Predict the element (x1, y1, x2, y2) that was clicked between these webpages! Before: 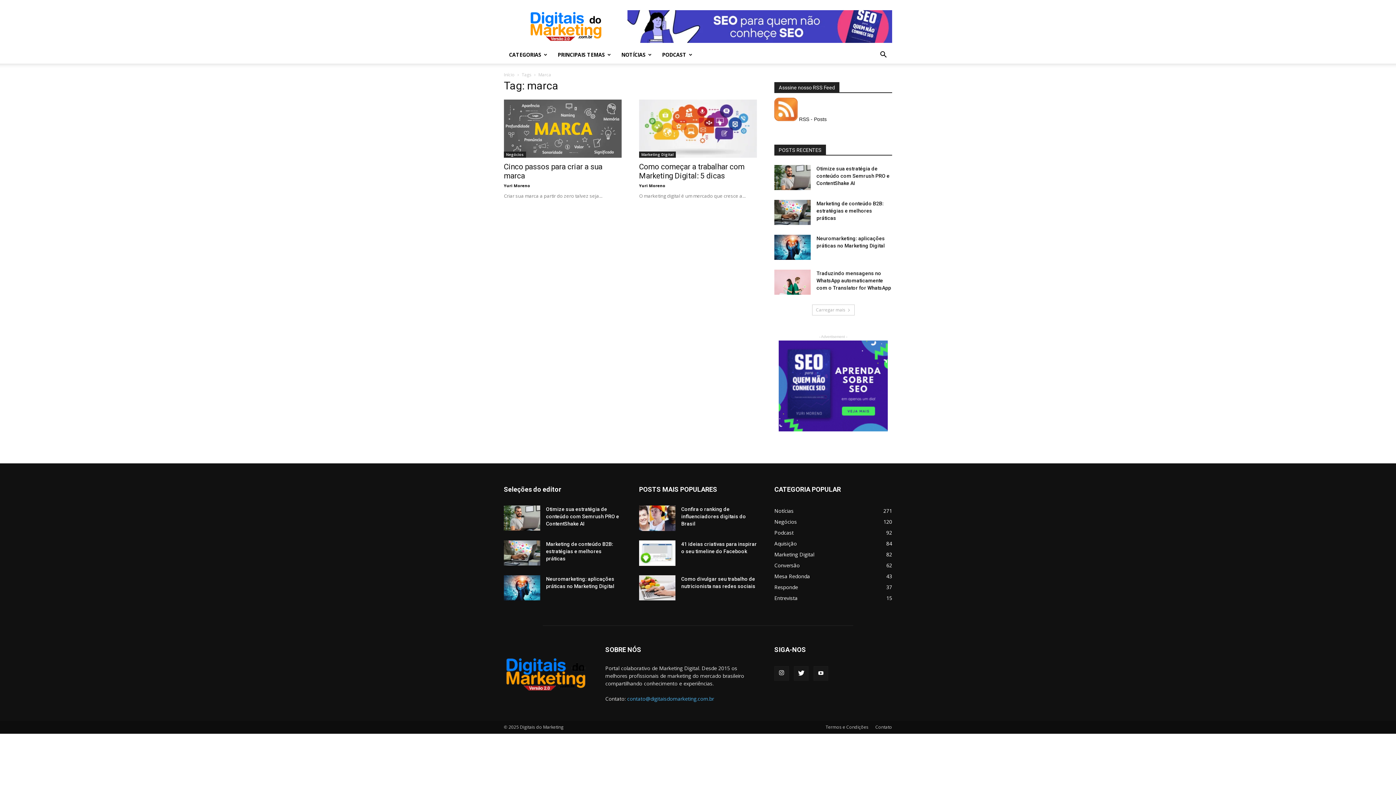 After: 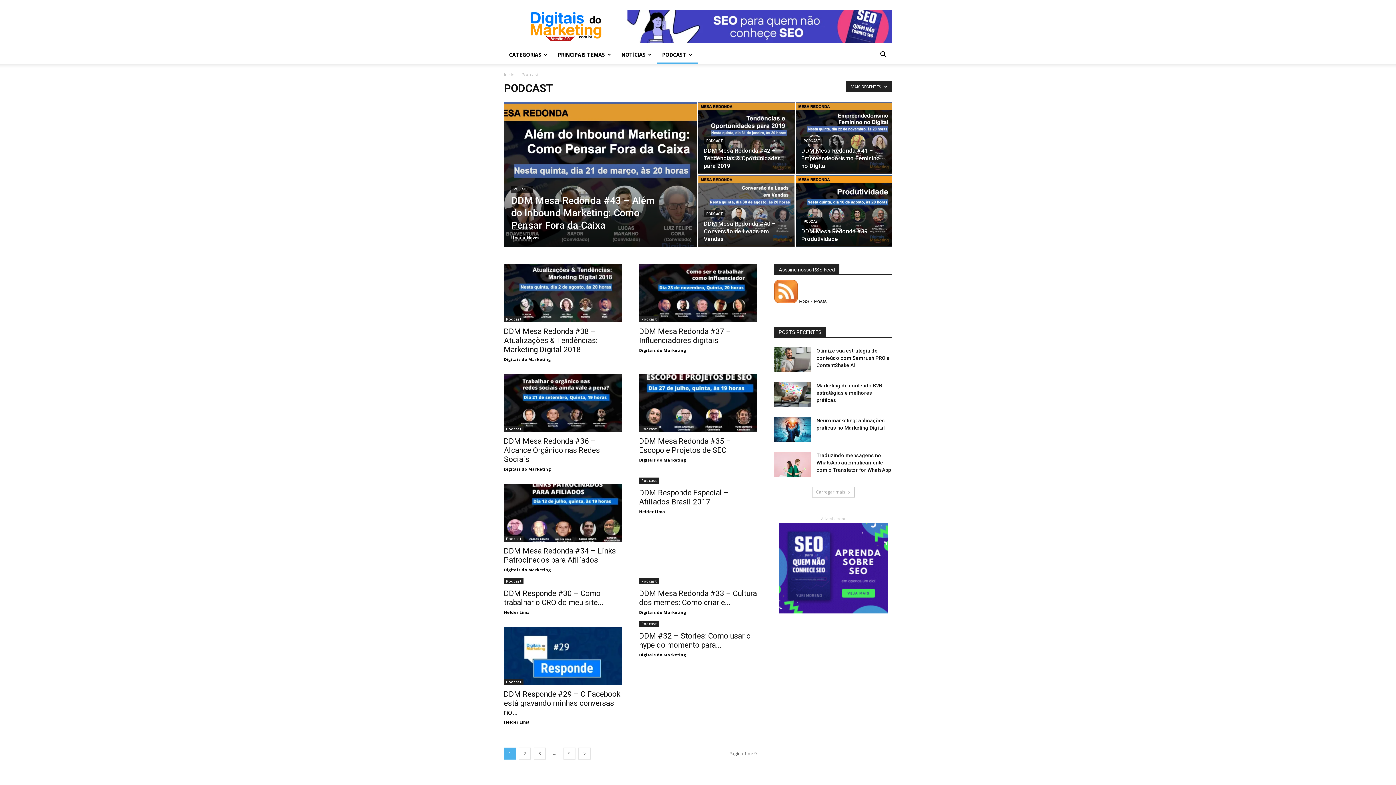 Action: bbox: (774, 529, 793, 536) label: Podcast
92